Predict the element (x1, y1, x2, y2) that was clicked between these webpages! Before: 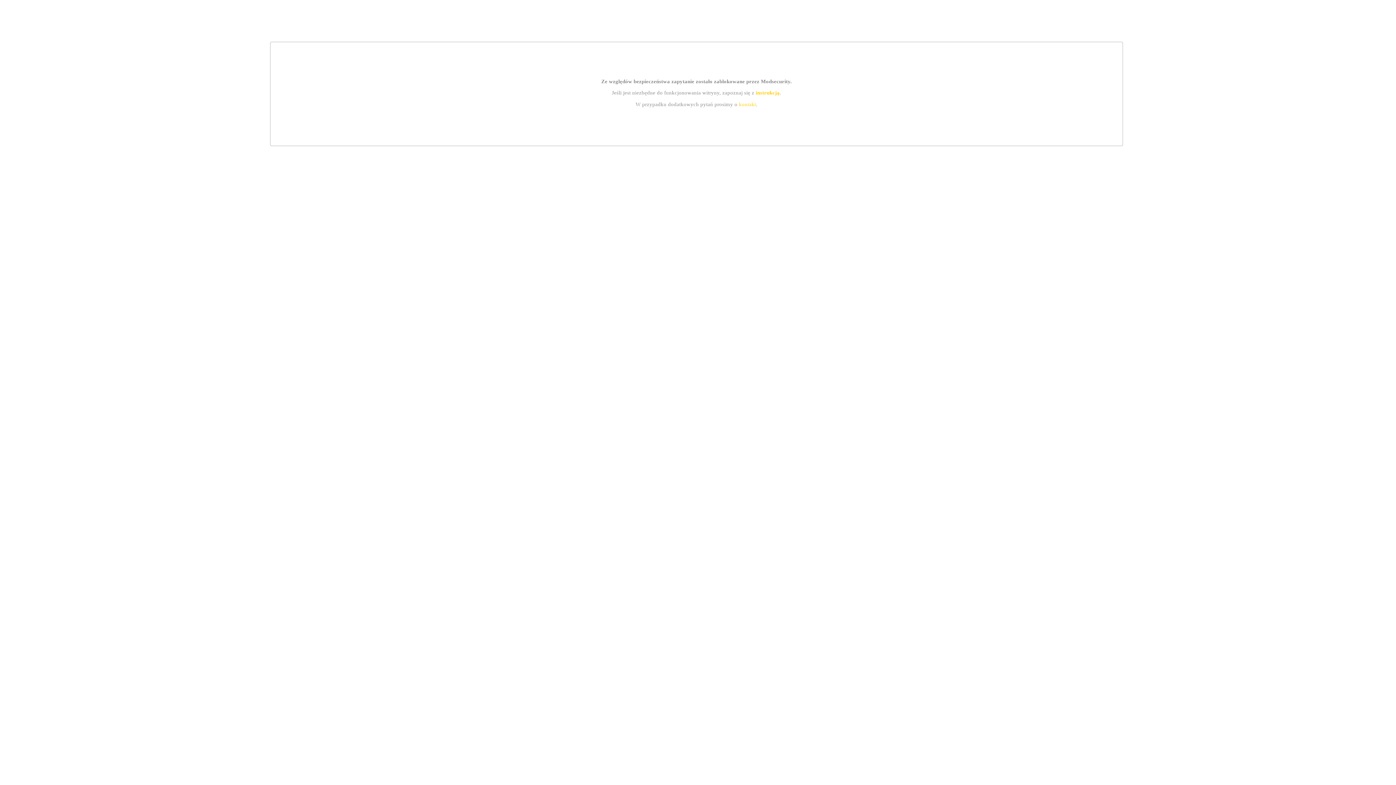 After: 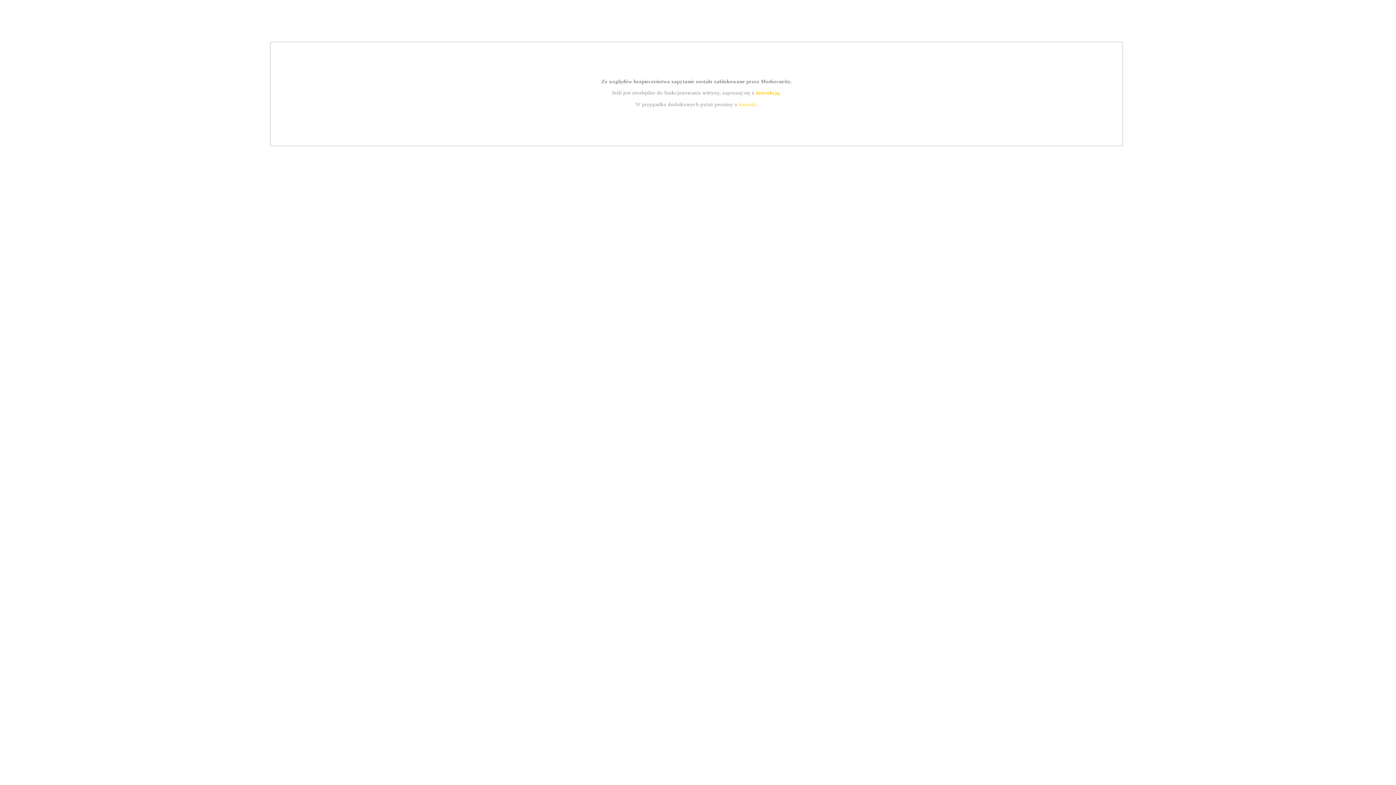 Action: bbox: (739, 101, 756, 107) label: kontakt